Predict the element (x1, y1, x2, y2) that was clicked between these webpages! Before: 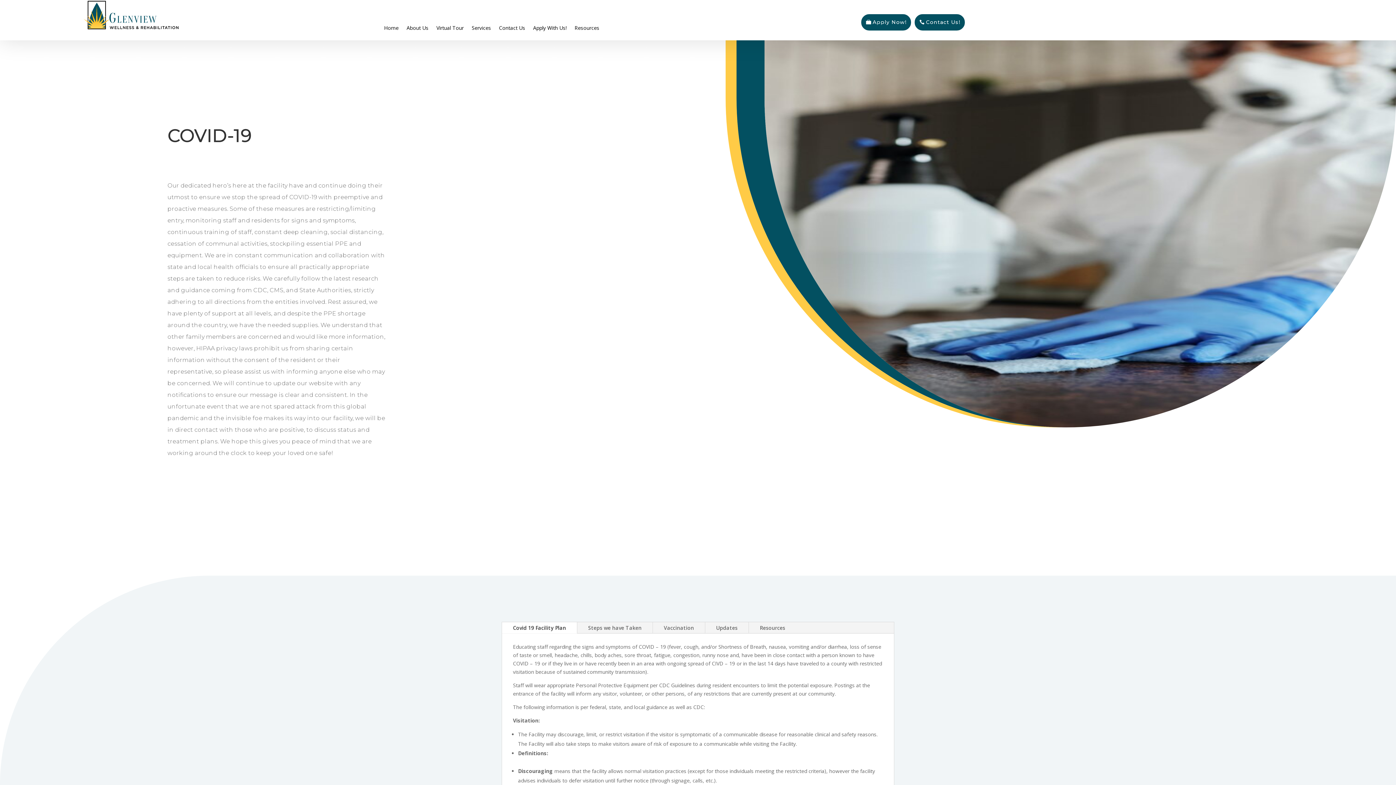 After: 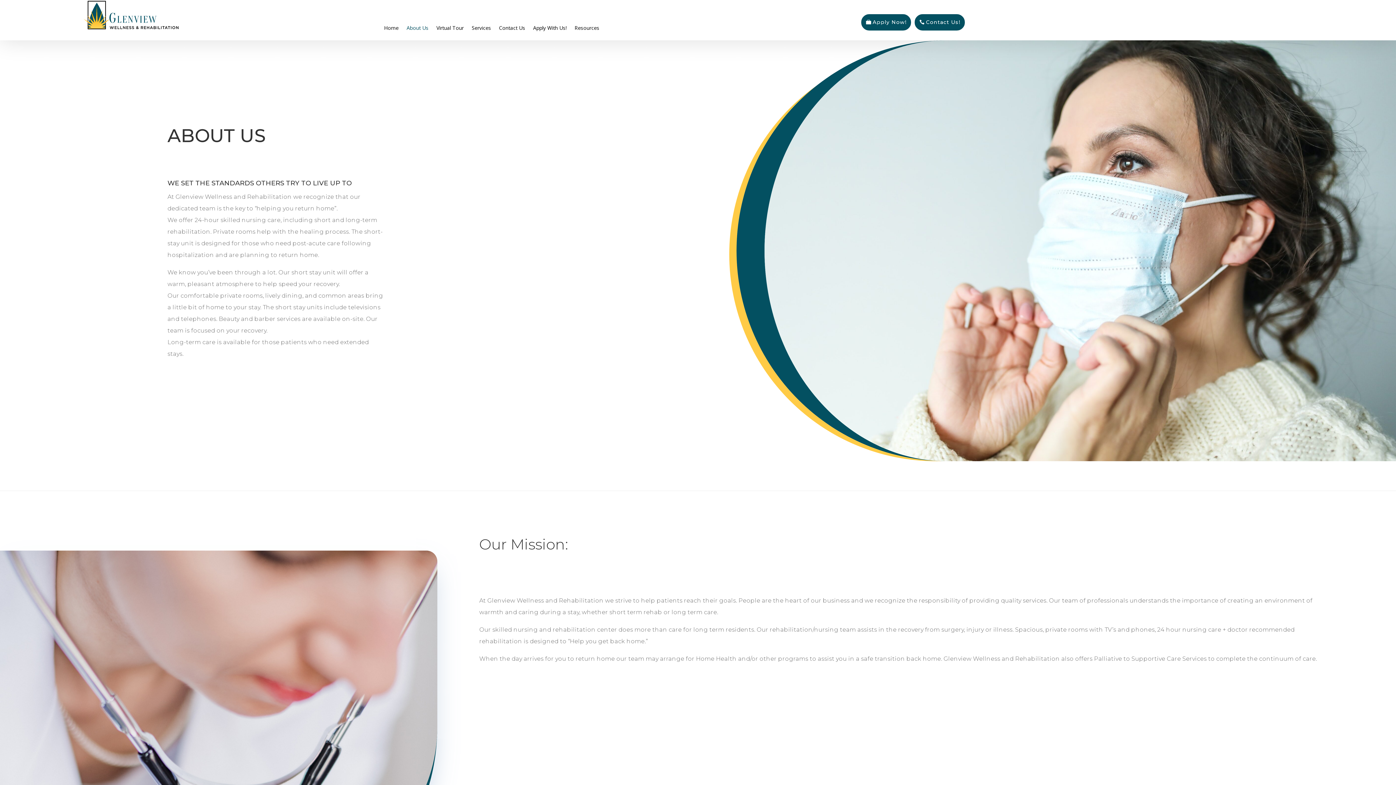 Action: label: About Us bbox: (406, 0, 428, 30)